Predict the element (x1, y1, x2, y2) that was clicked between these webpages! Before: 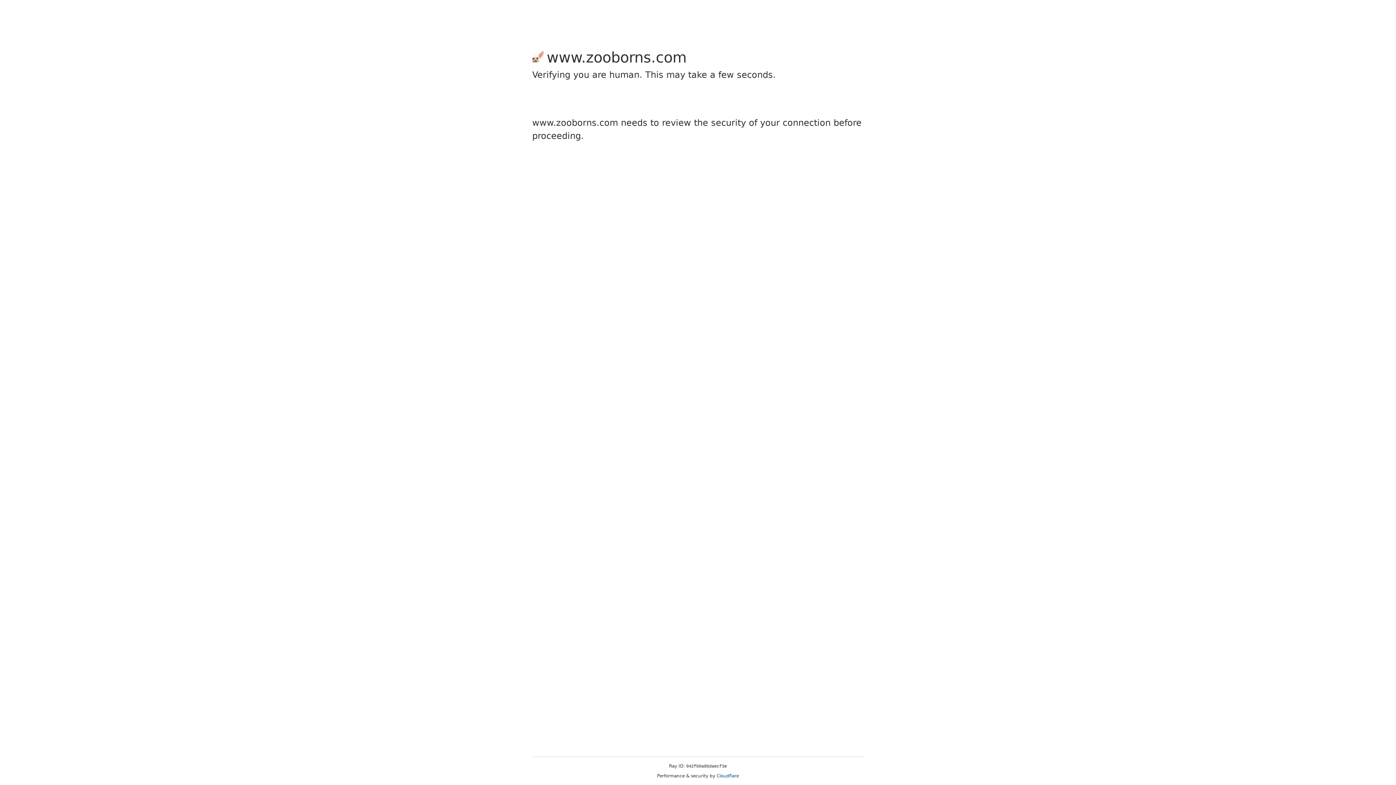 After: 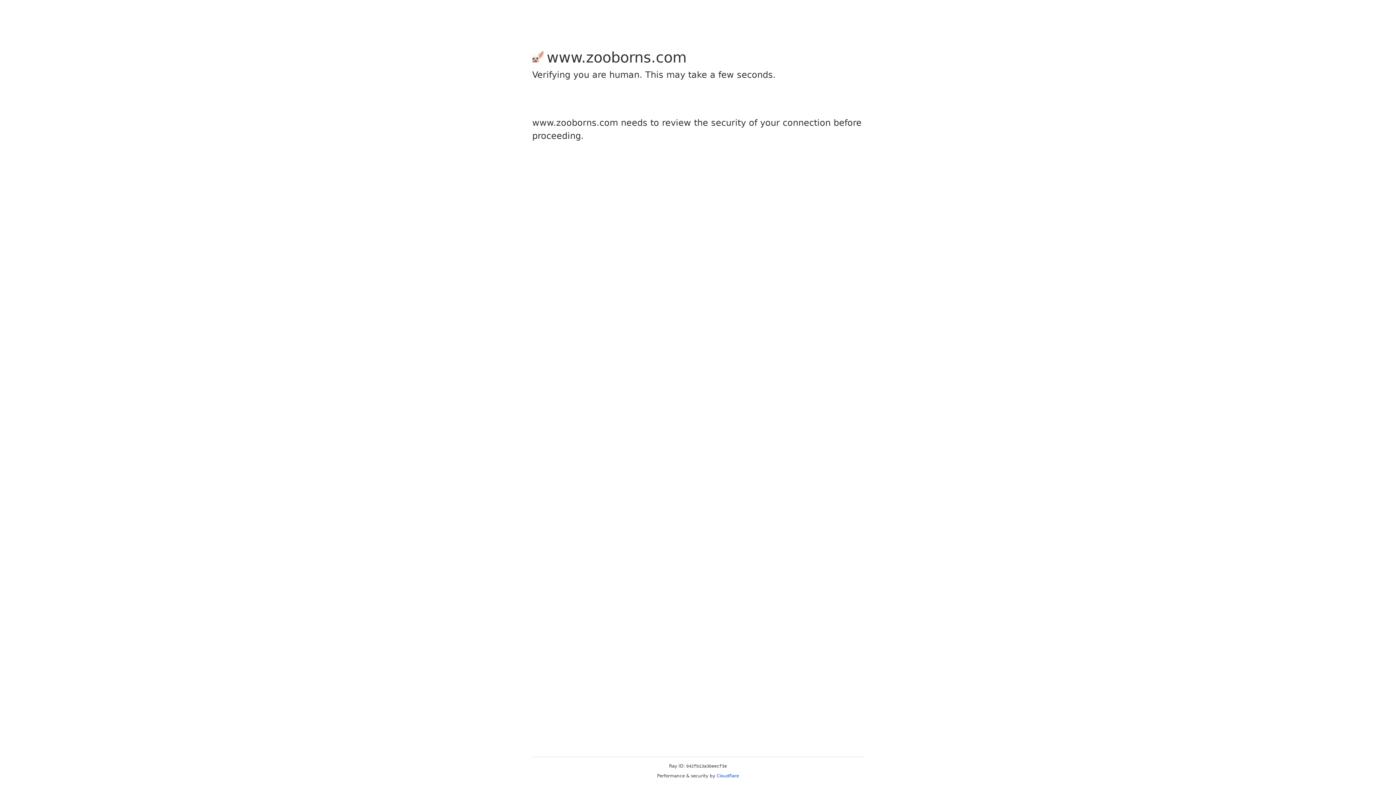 Action: label: Cloudflare bbox: (716, 773, 739, 778)